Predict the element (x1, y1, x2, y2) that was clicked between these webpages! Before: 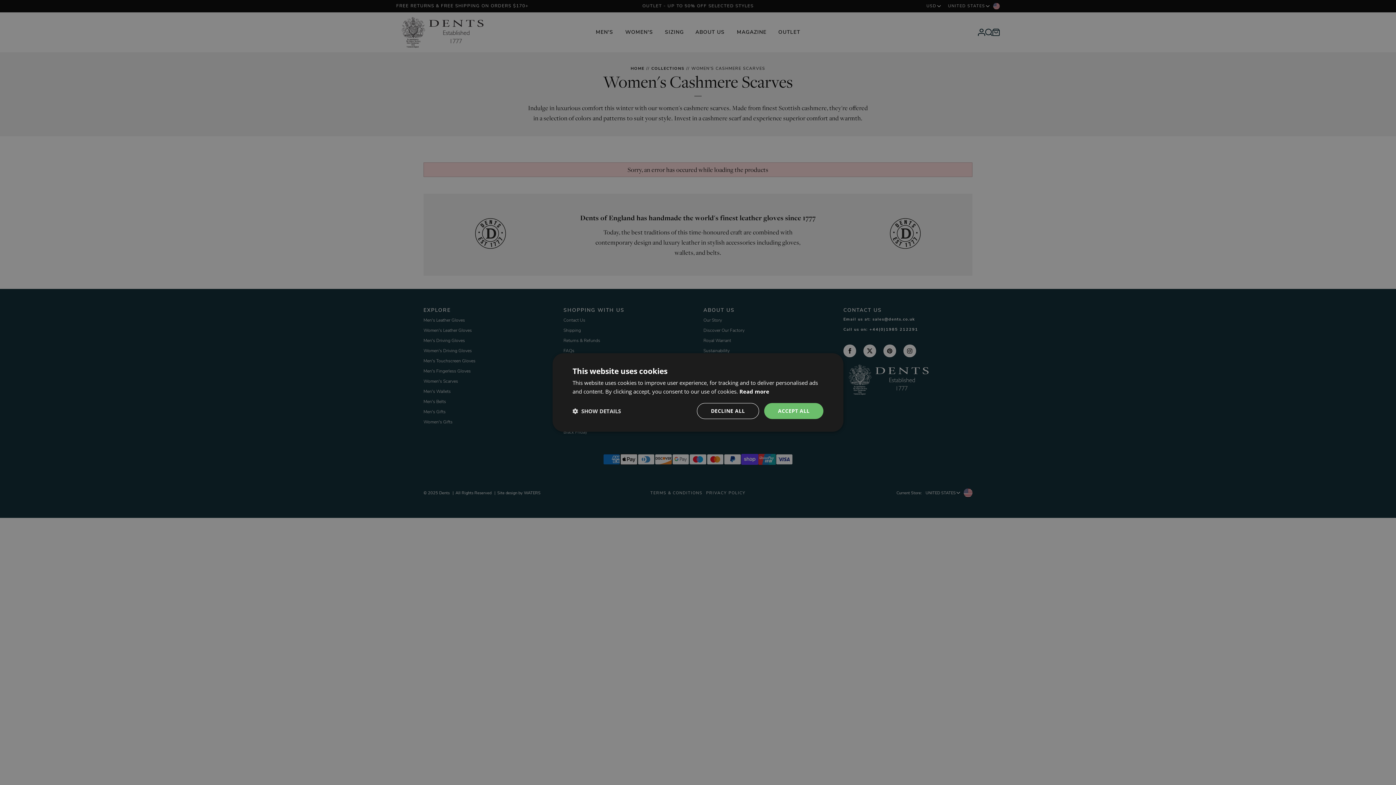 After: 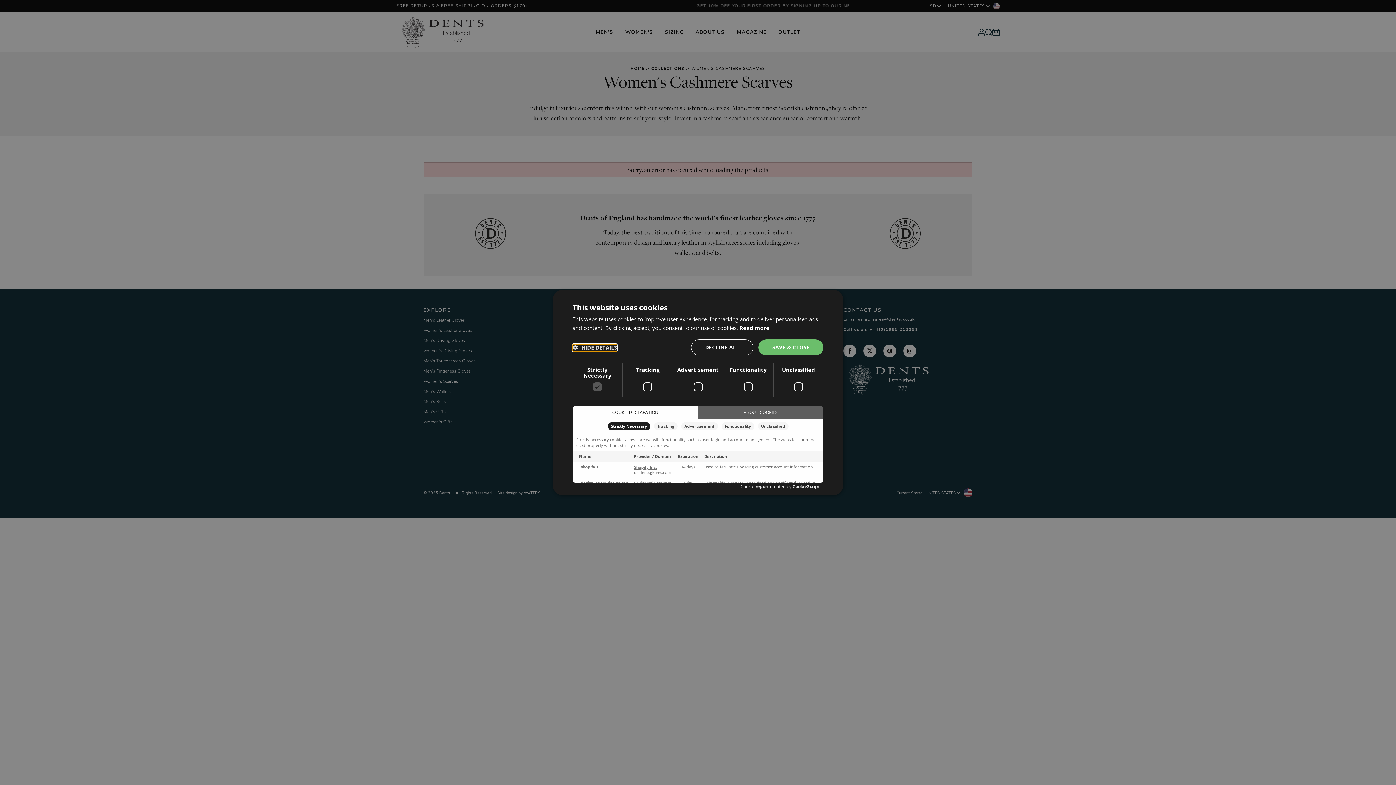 Action: bbox: (572, 408, 621, 414) label:  SHOW DETAILS